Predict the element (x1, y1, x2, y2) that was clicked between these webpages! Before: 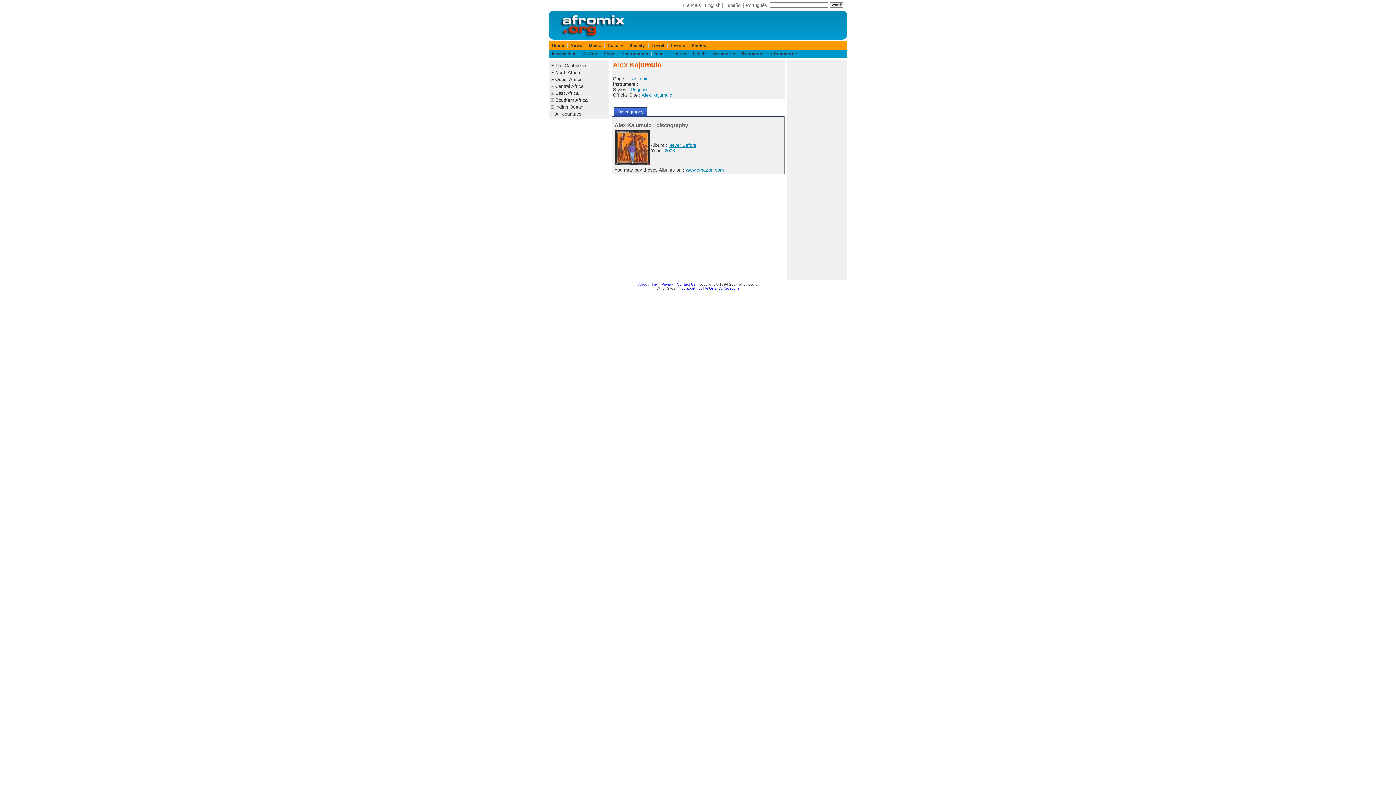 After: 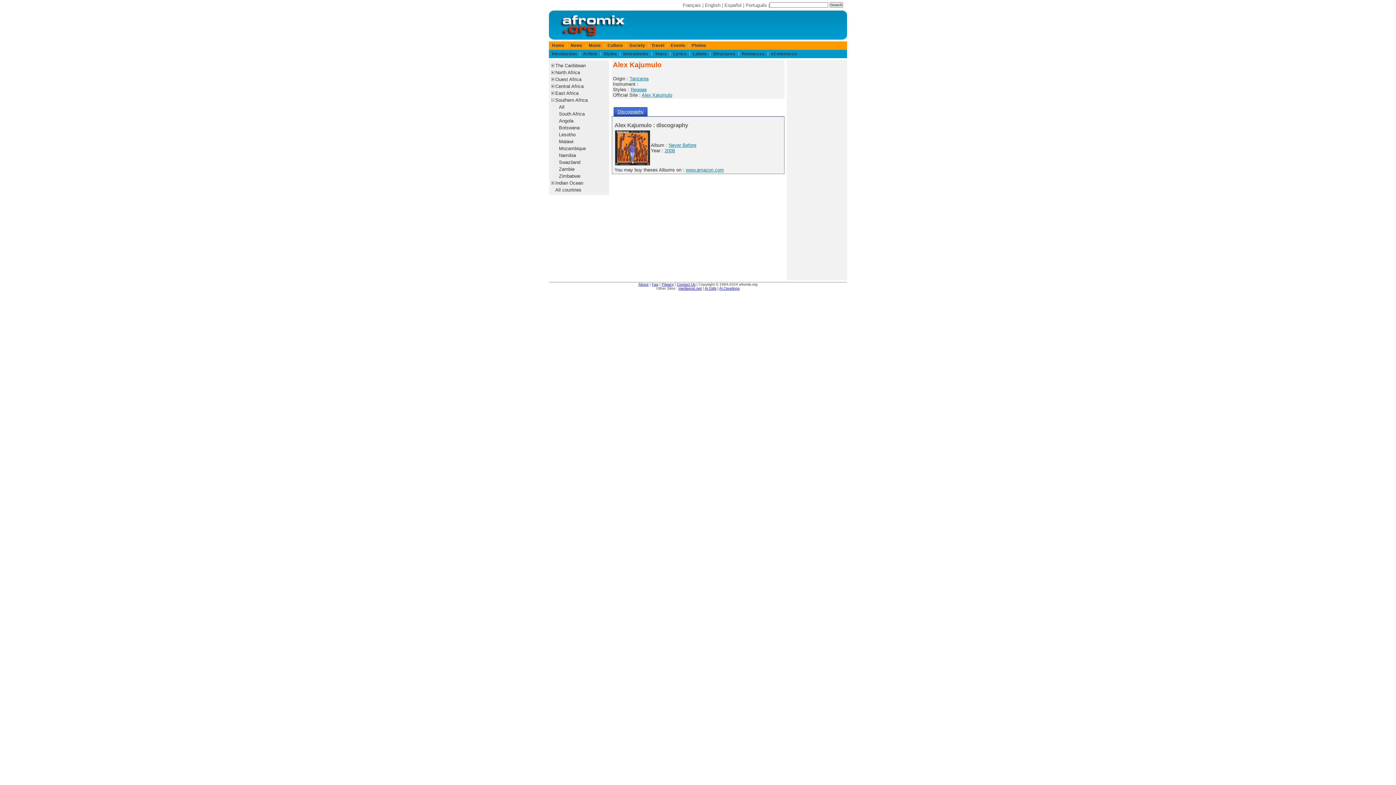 Action: label: Southern Africa bbox: (551, 96, 608, 103)